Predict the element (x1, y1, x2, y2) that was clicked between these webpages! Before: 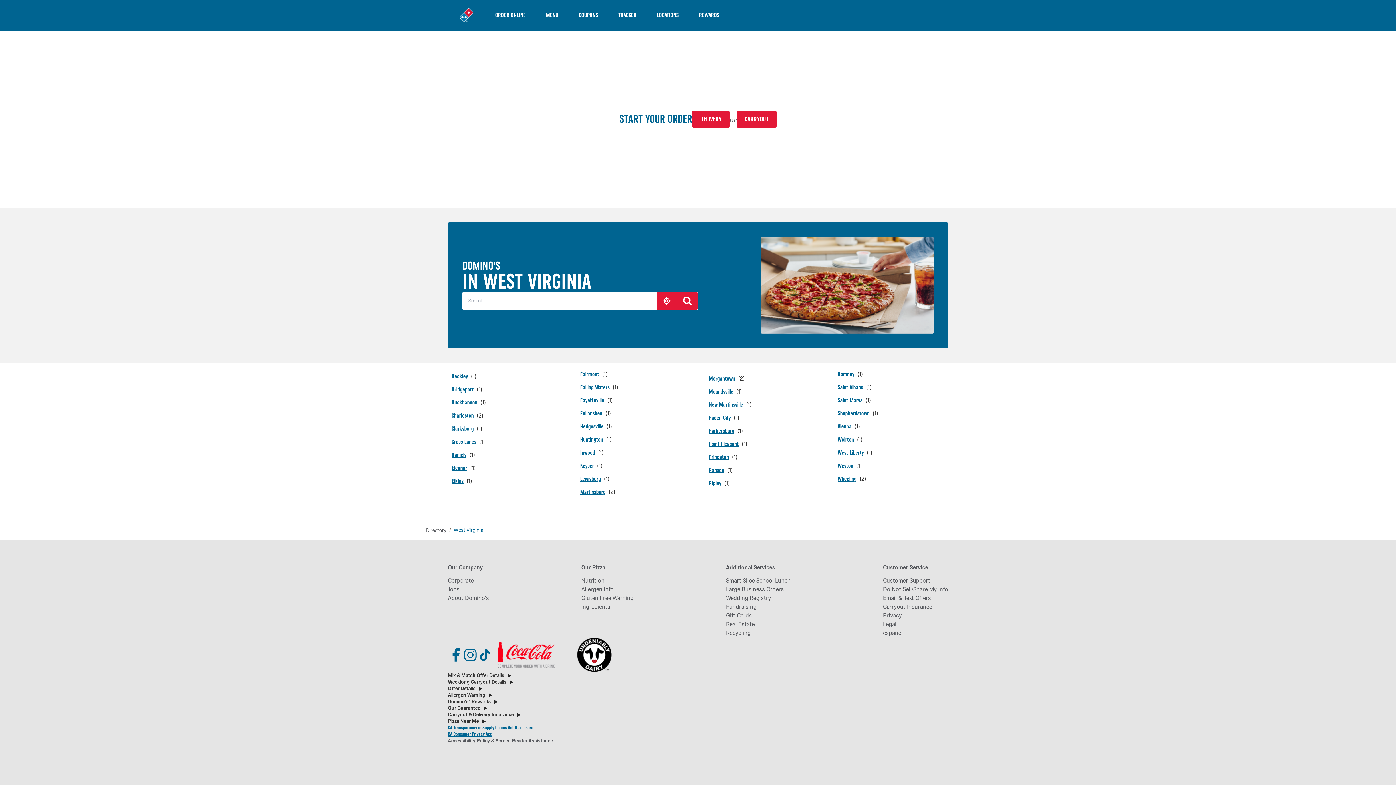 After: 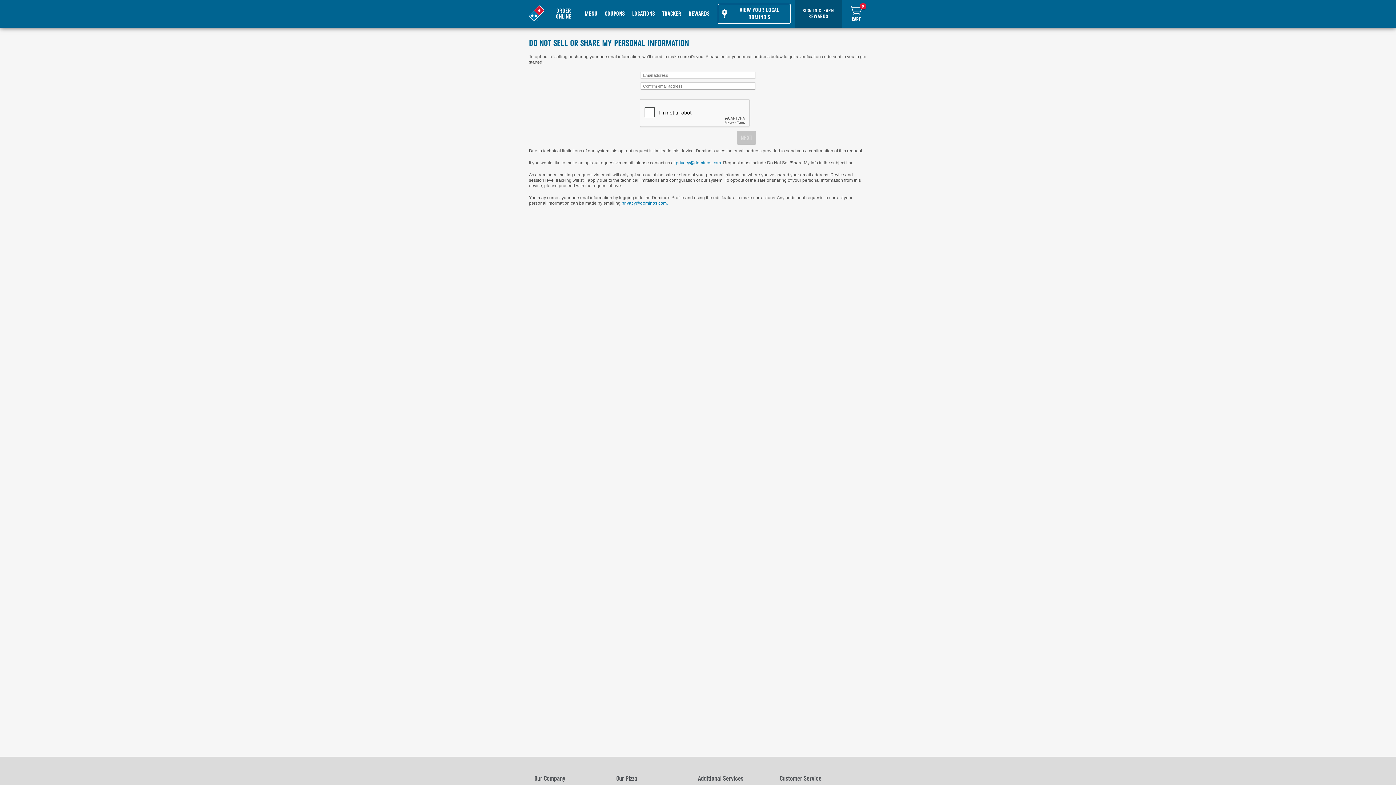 Action: bbox: (883, 585, 948, 594) label: Do Not Sell/Share My Info